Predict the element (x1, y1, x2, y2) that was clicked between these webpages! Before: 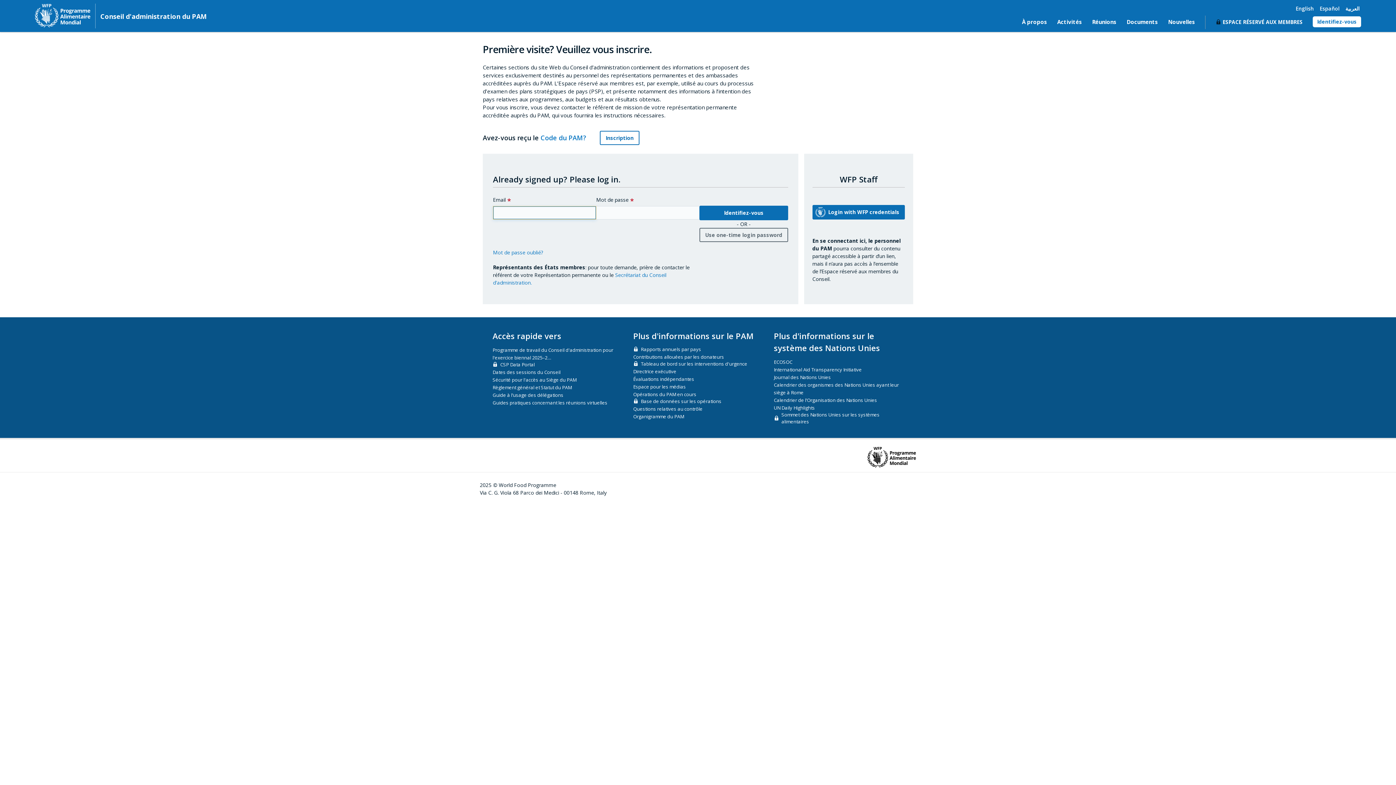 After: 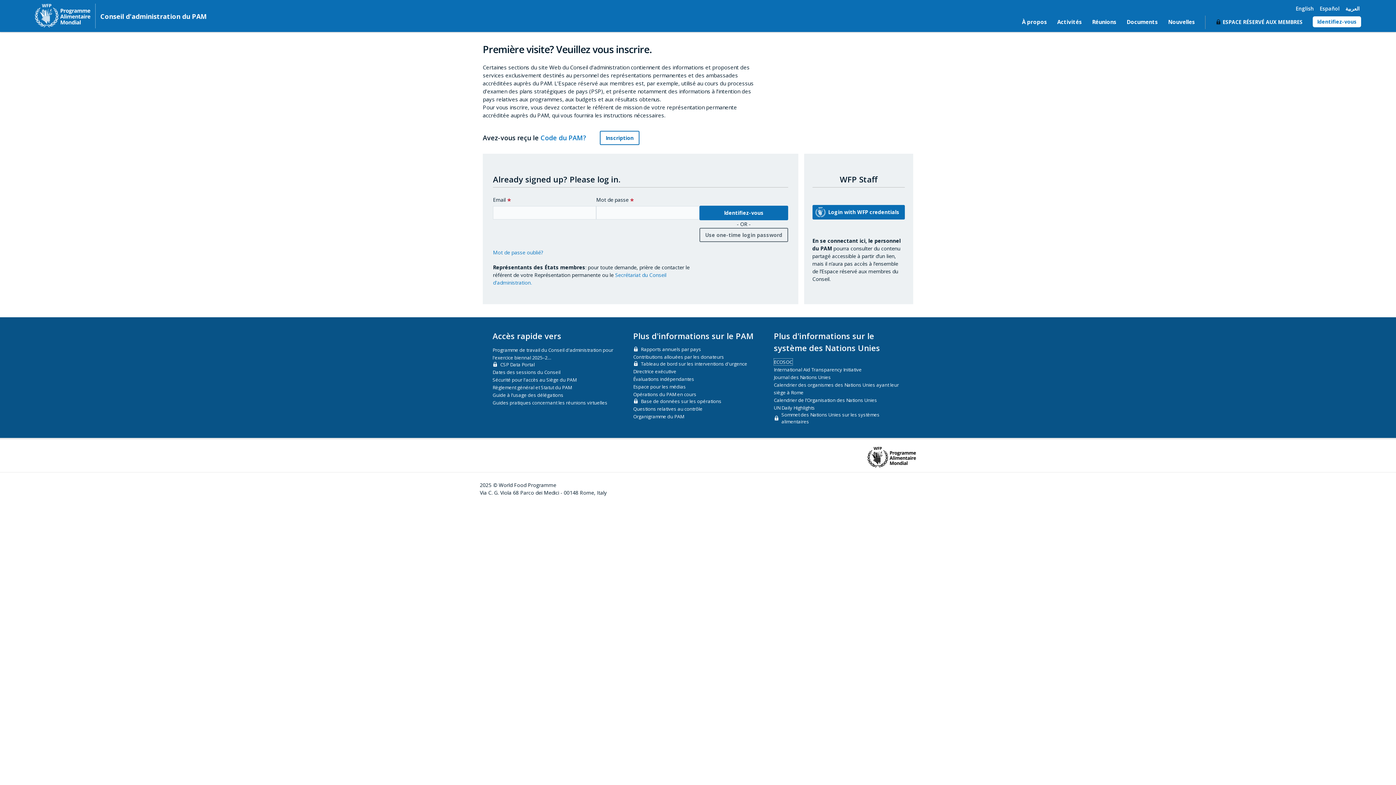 Action: label: ECOSOC bbox: (774, 358, 792, 365)